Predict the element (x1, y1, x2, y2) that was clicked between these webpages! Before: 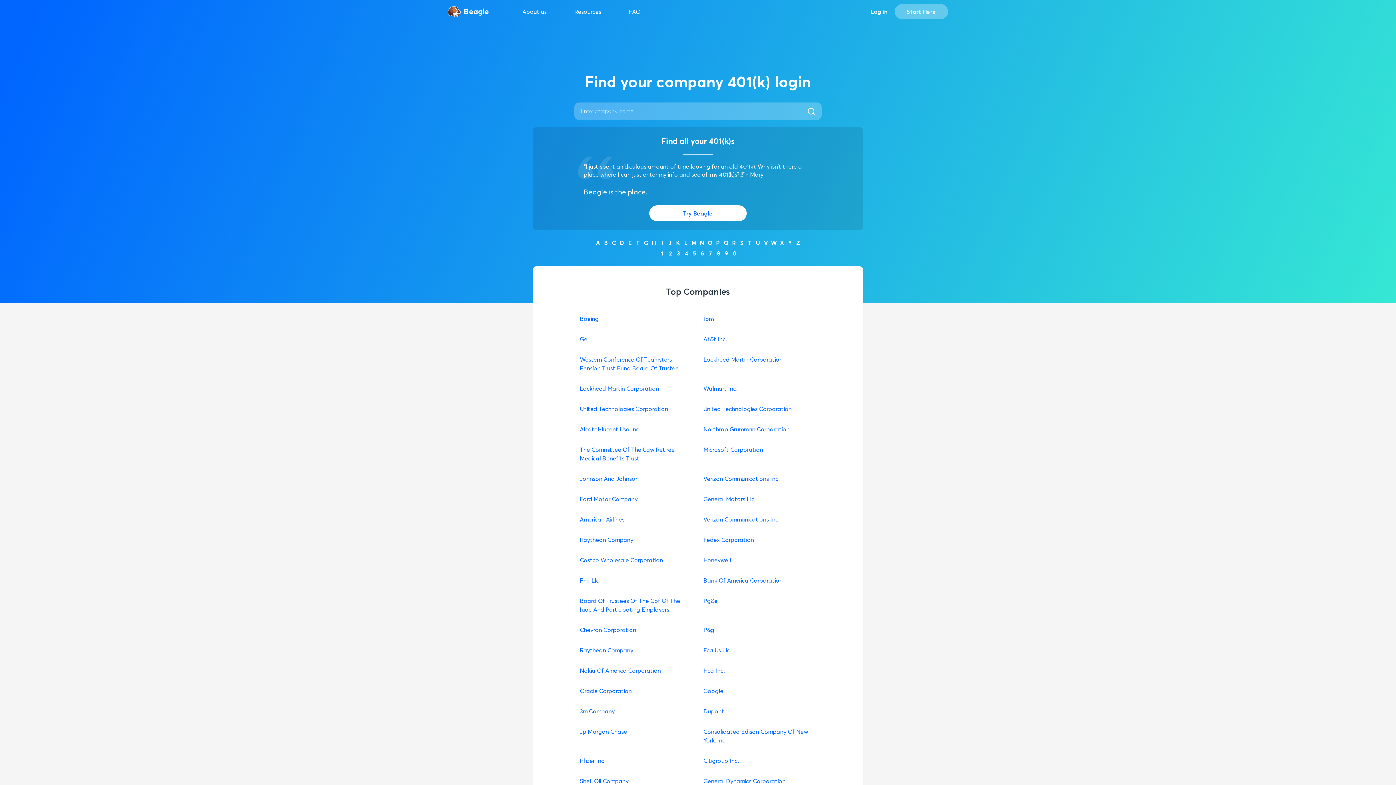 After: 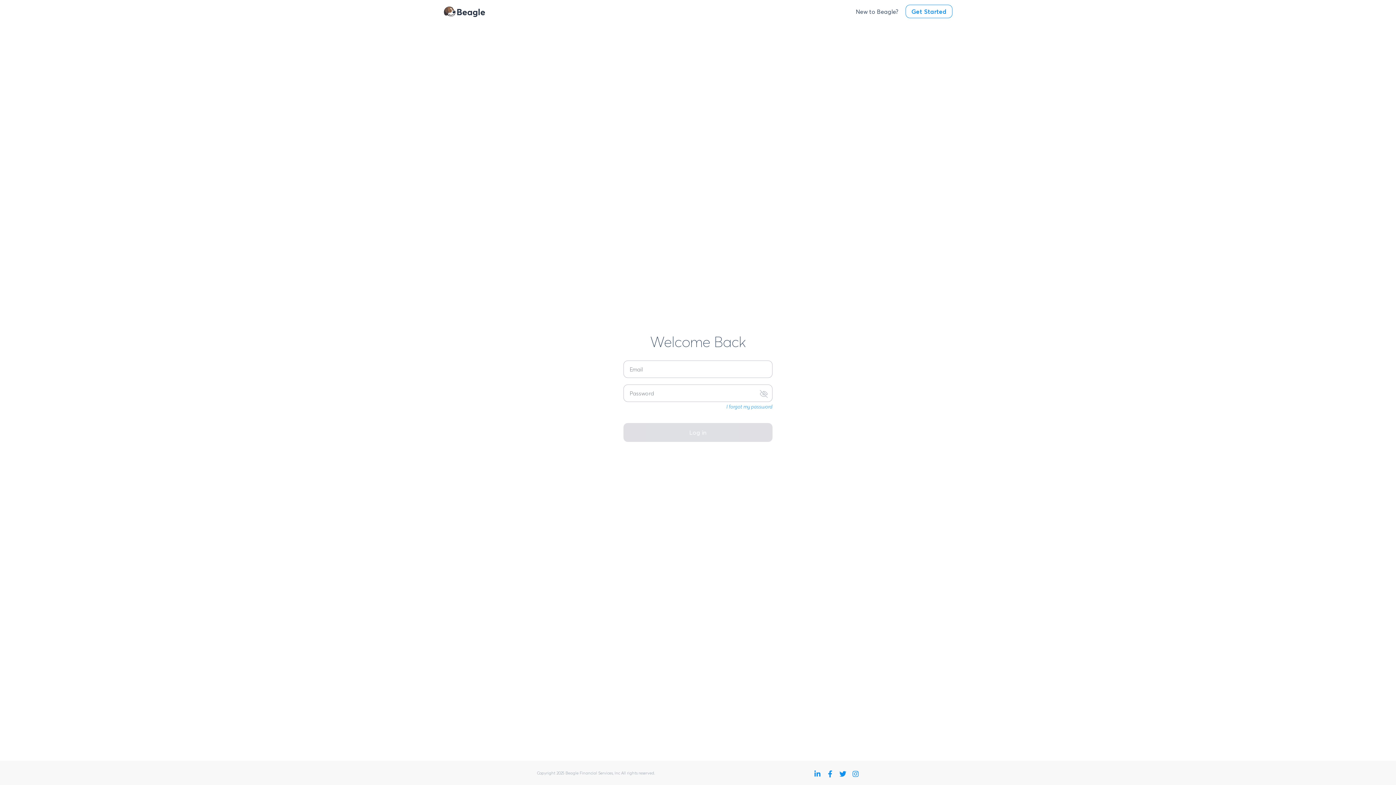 Action: bbox: (870, 8, 887, 15) label: Log in